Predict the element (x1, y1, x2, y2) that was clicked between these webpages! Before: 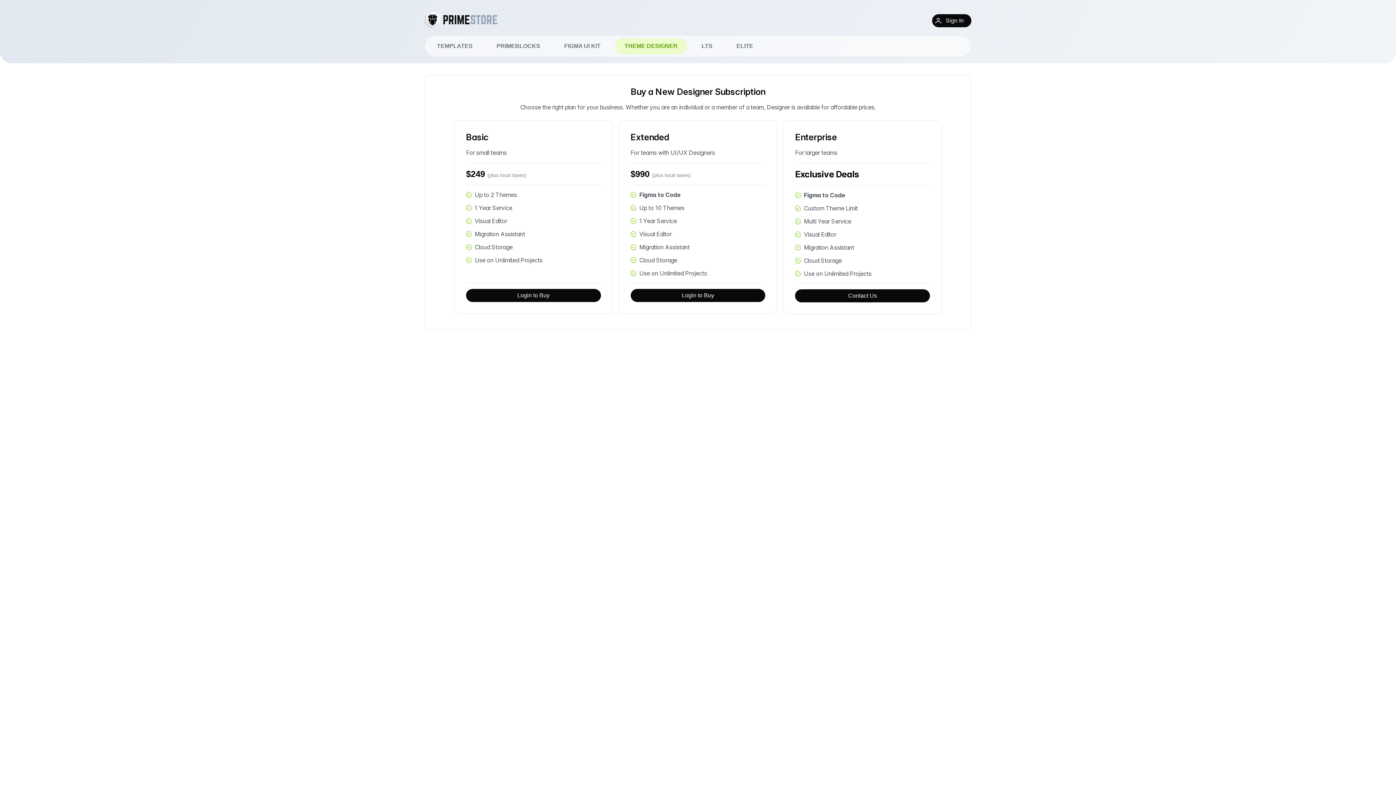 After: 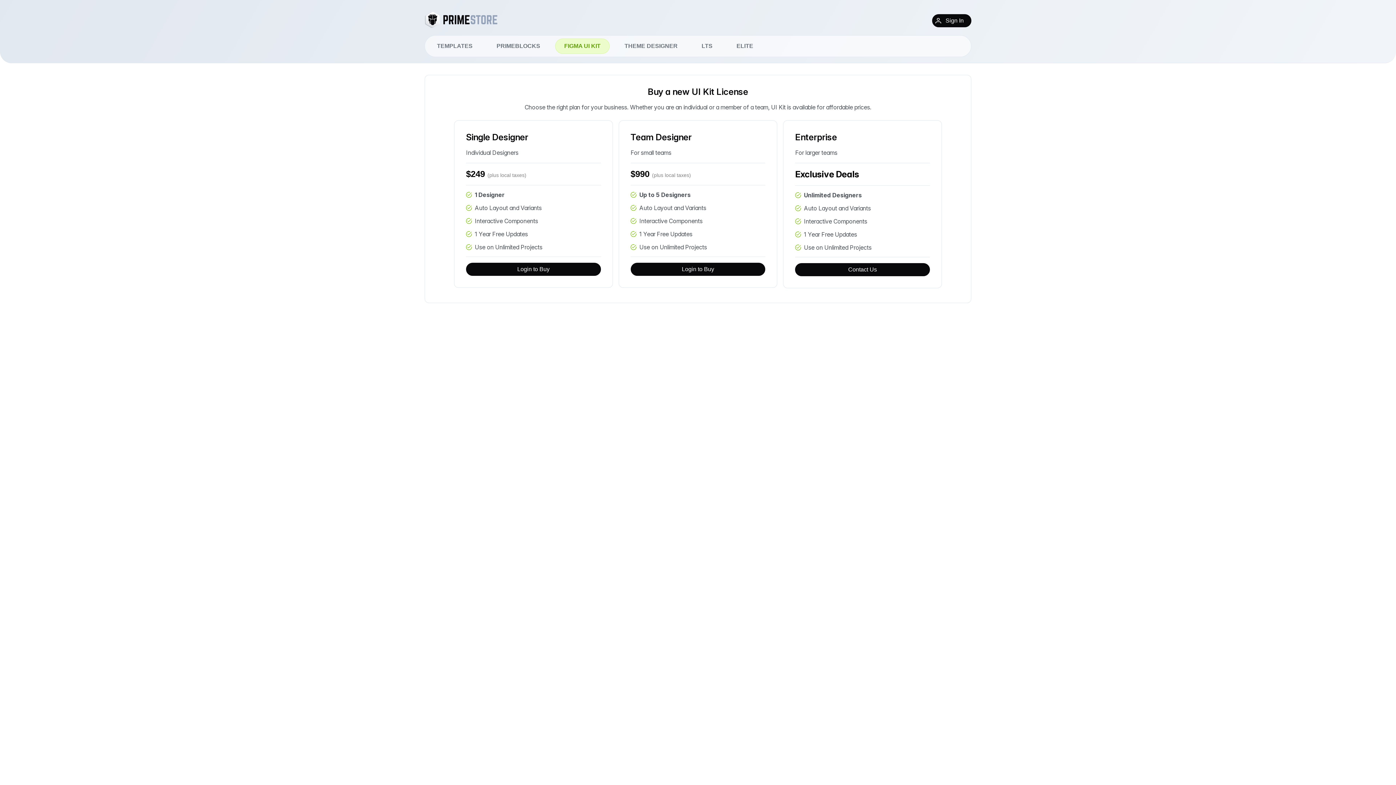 Action: bbox: (555, 38, 609, 53) label: FIGMA UI KIT